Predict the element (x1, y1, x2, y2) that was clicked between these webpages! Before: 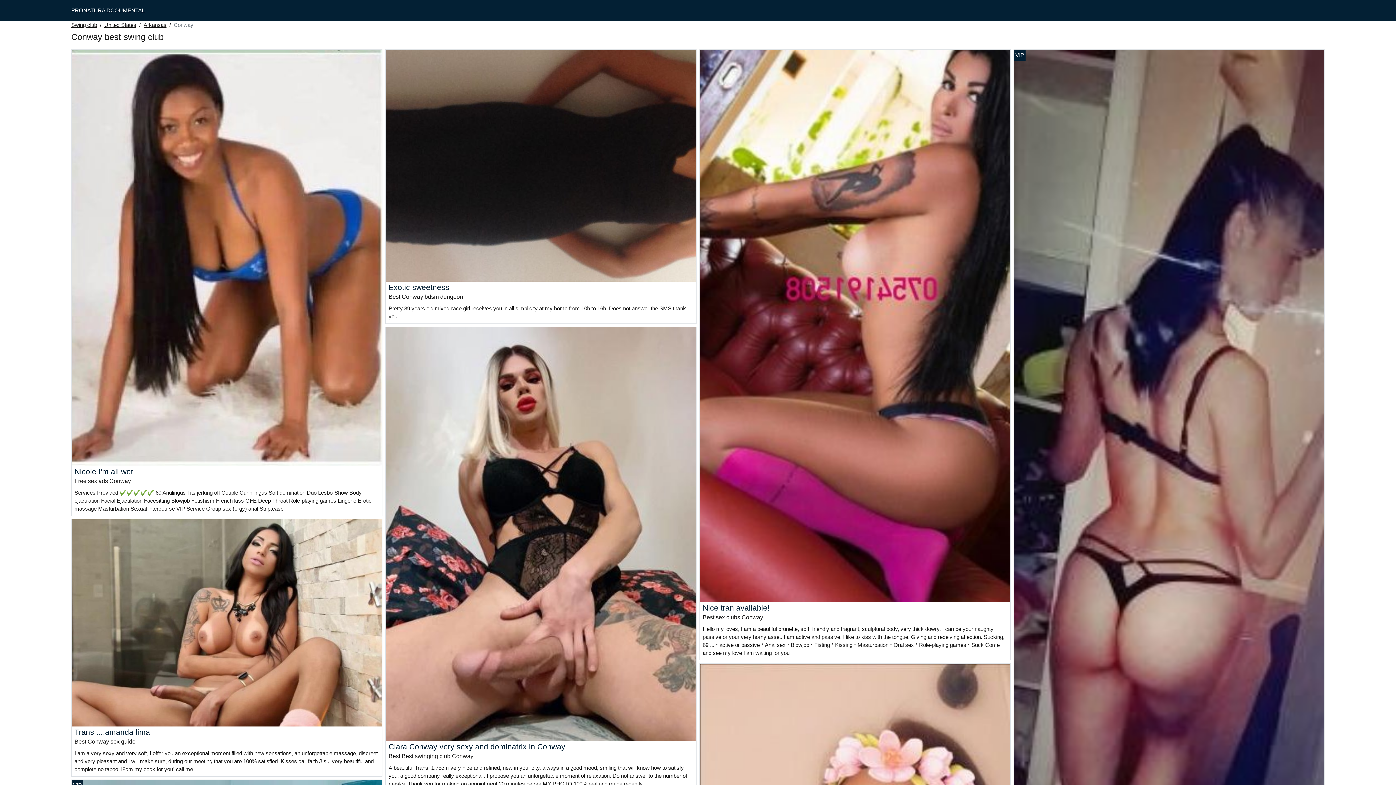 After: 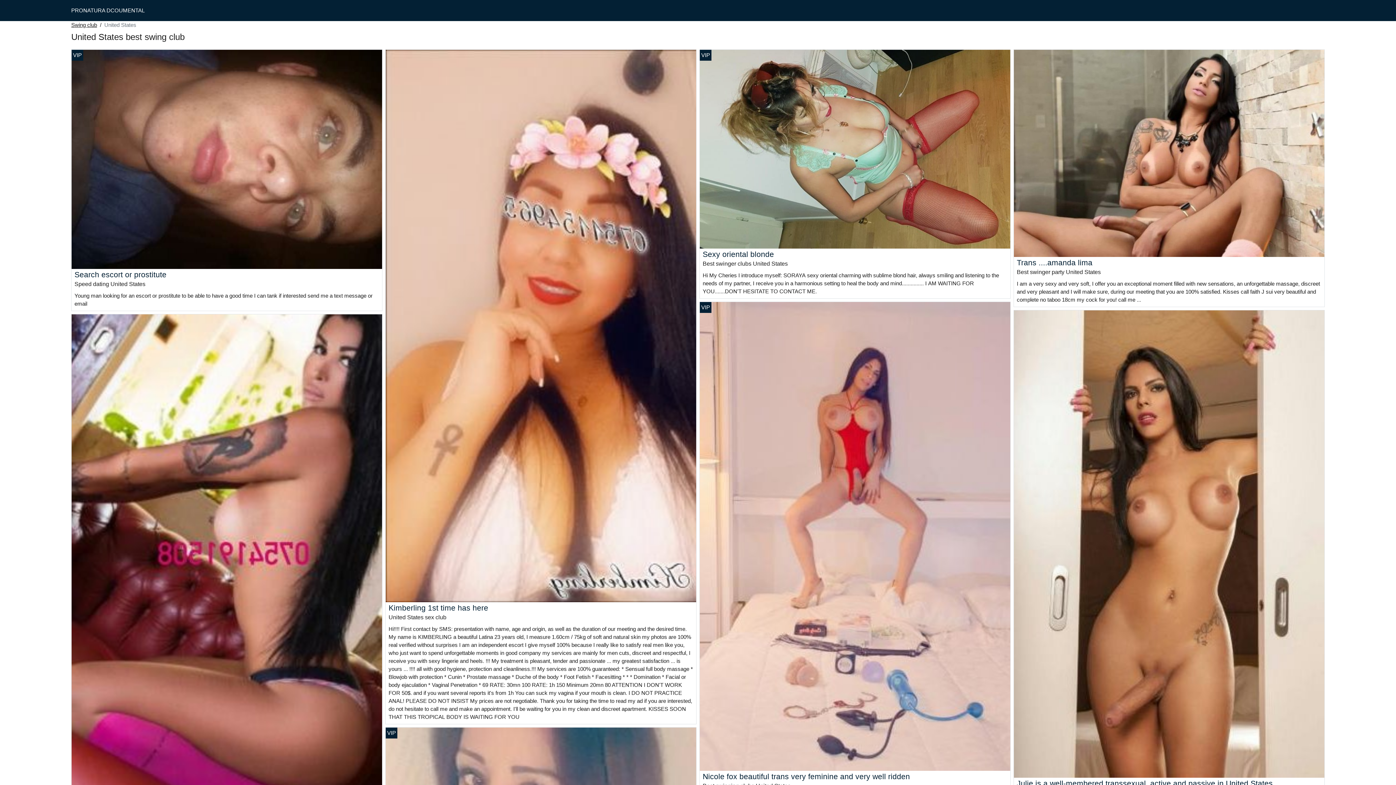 Action: label: United States bbox: (104, 21, 136, 29)